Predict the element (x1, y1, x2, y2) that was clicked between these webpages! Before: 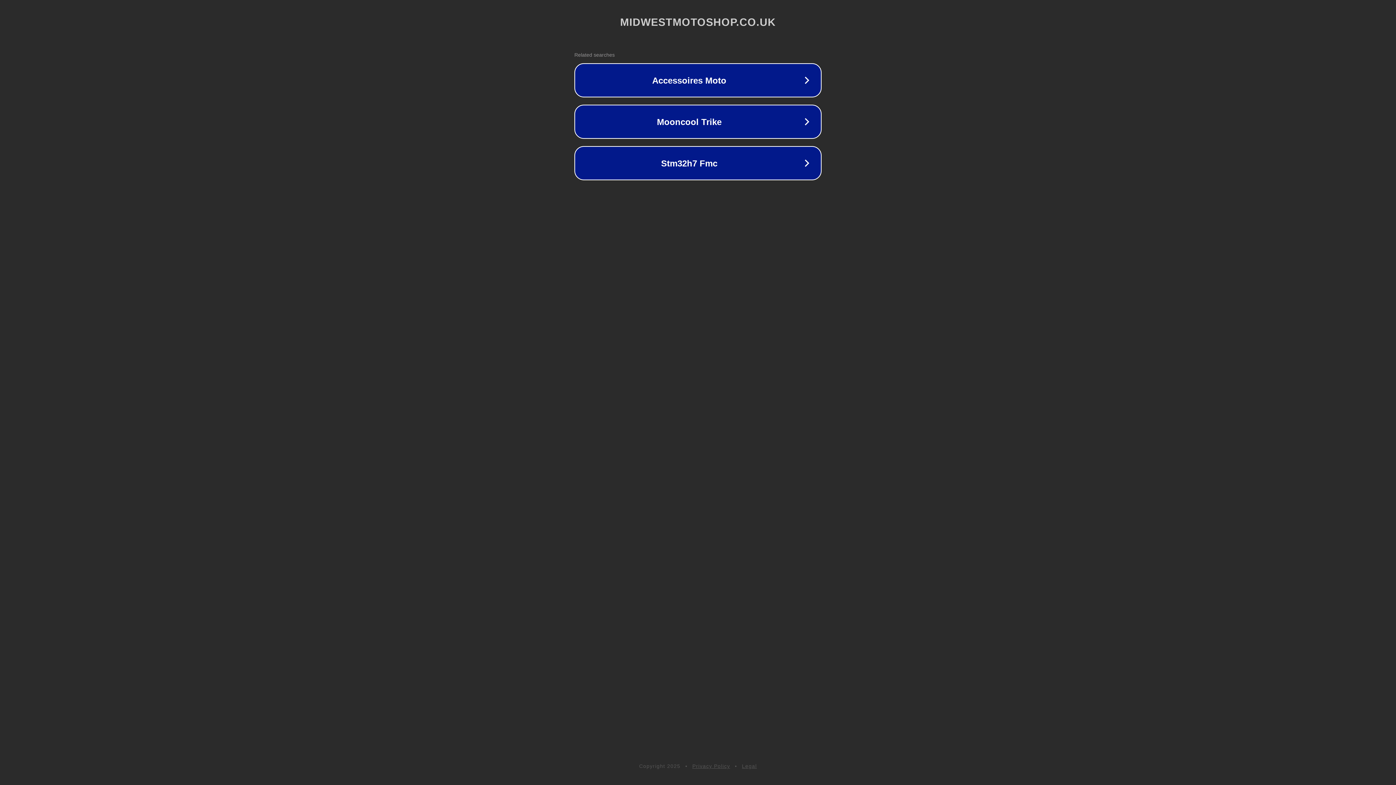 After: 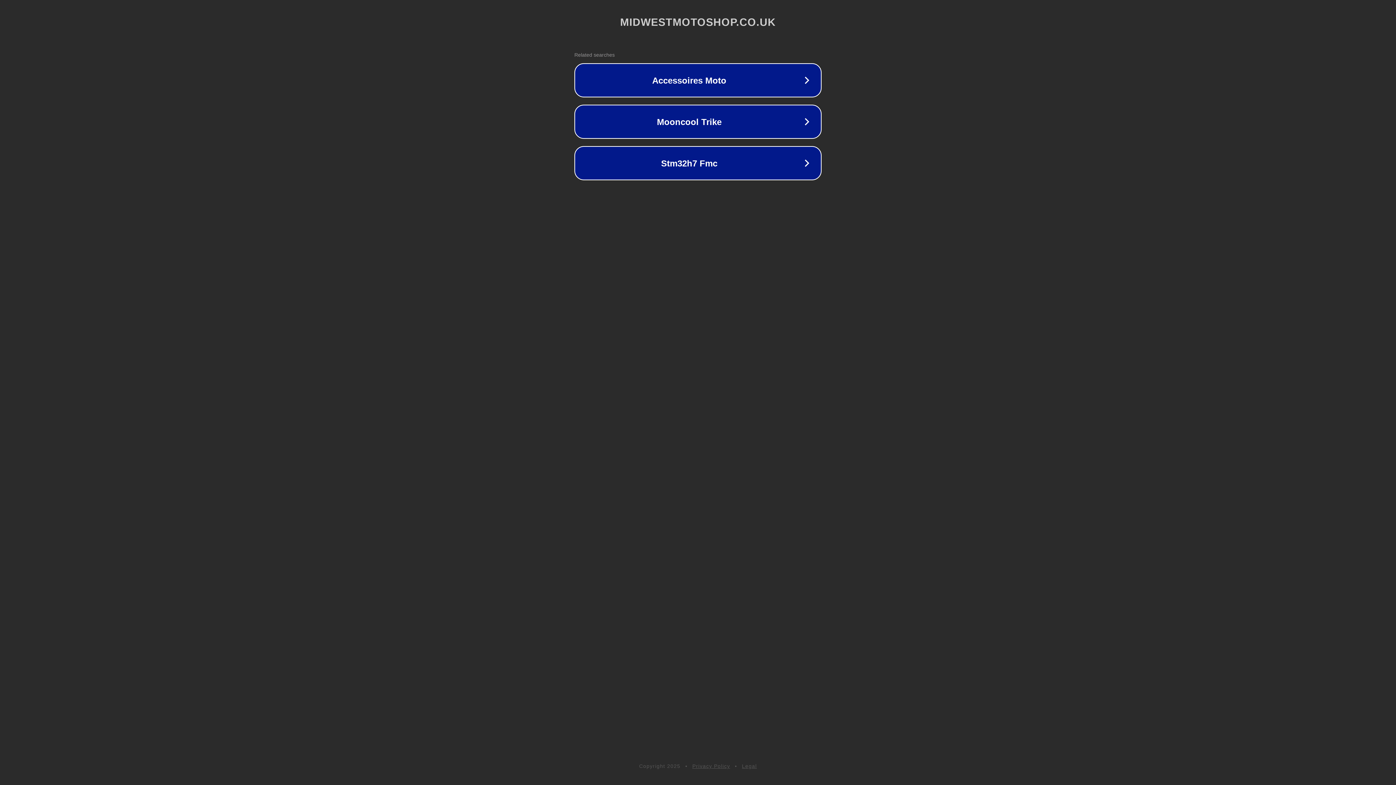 Action: label: Legal bbox: (742, 763, 757, 769)